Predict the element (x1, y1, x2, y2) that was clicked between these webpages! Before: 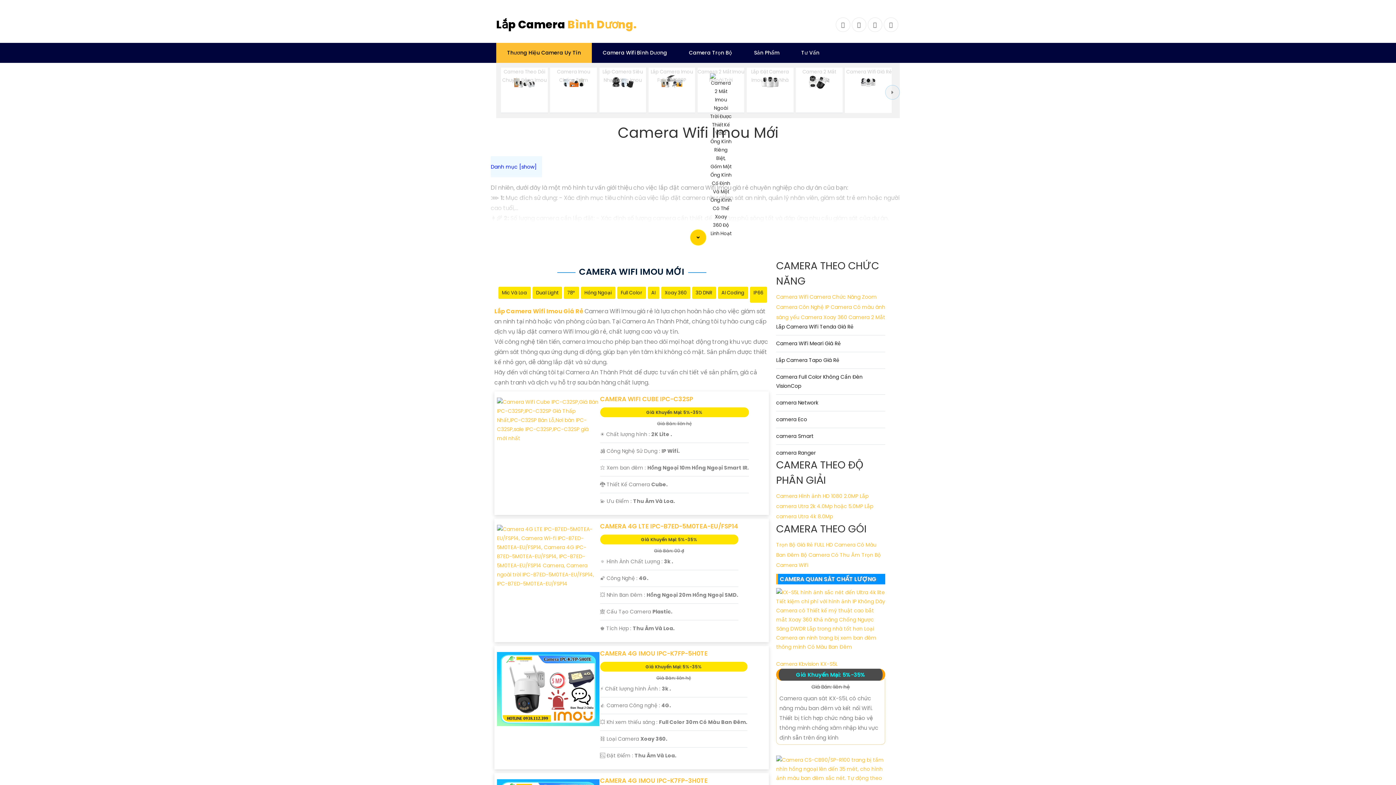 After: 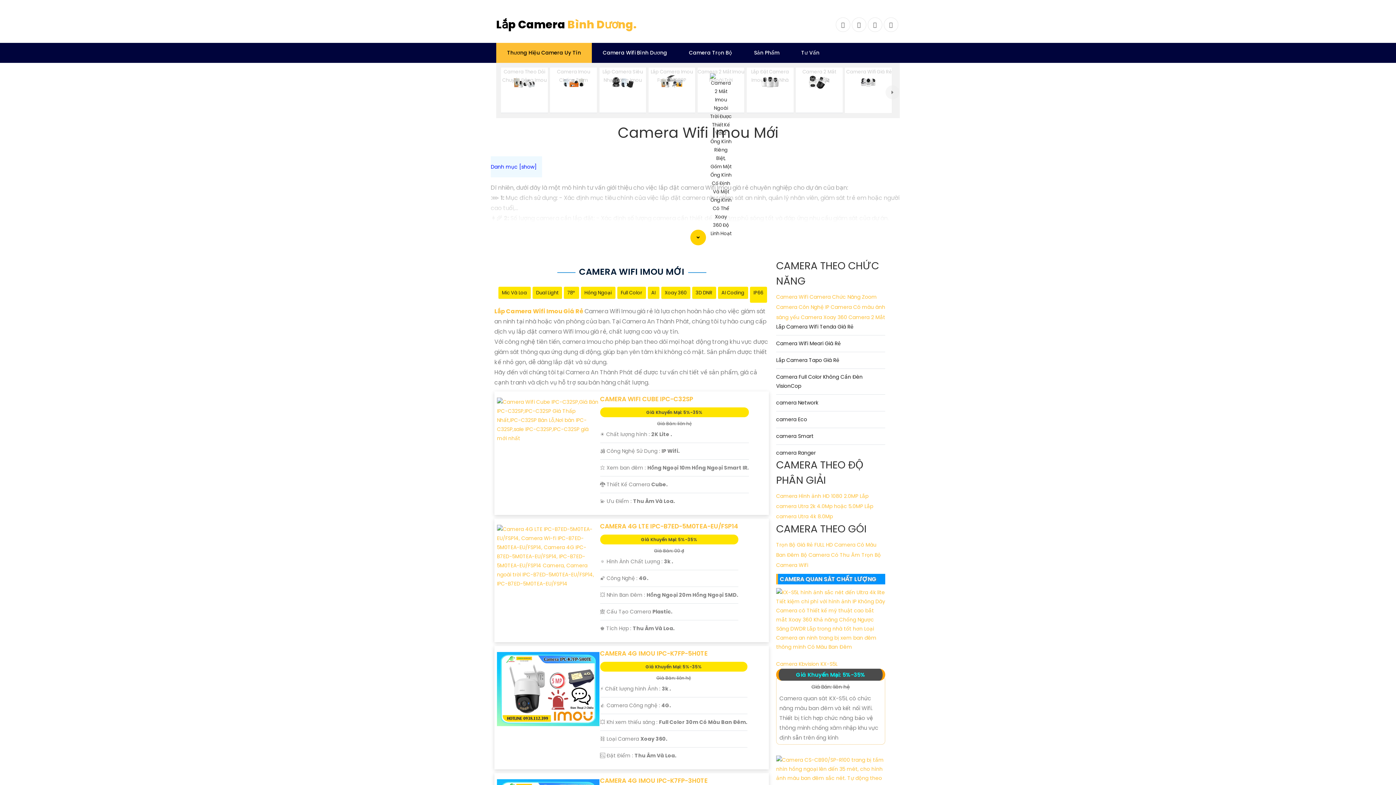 Action: bbox: (494, 307, 583, 315) label: Lắp Camera Wifi Imou Giá Rẻ